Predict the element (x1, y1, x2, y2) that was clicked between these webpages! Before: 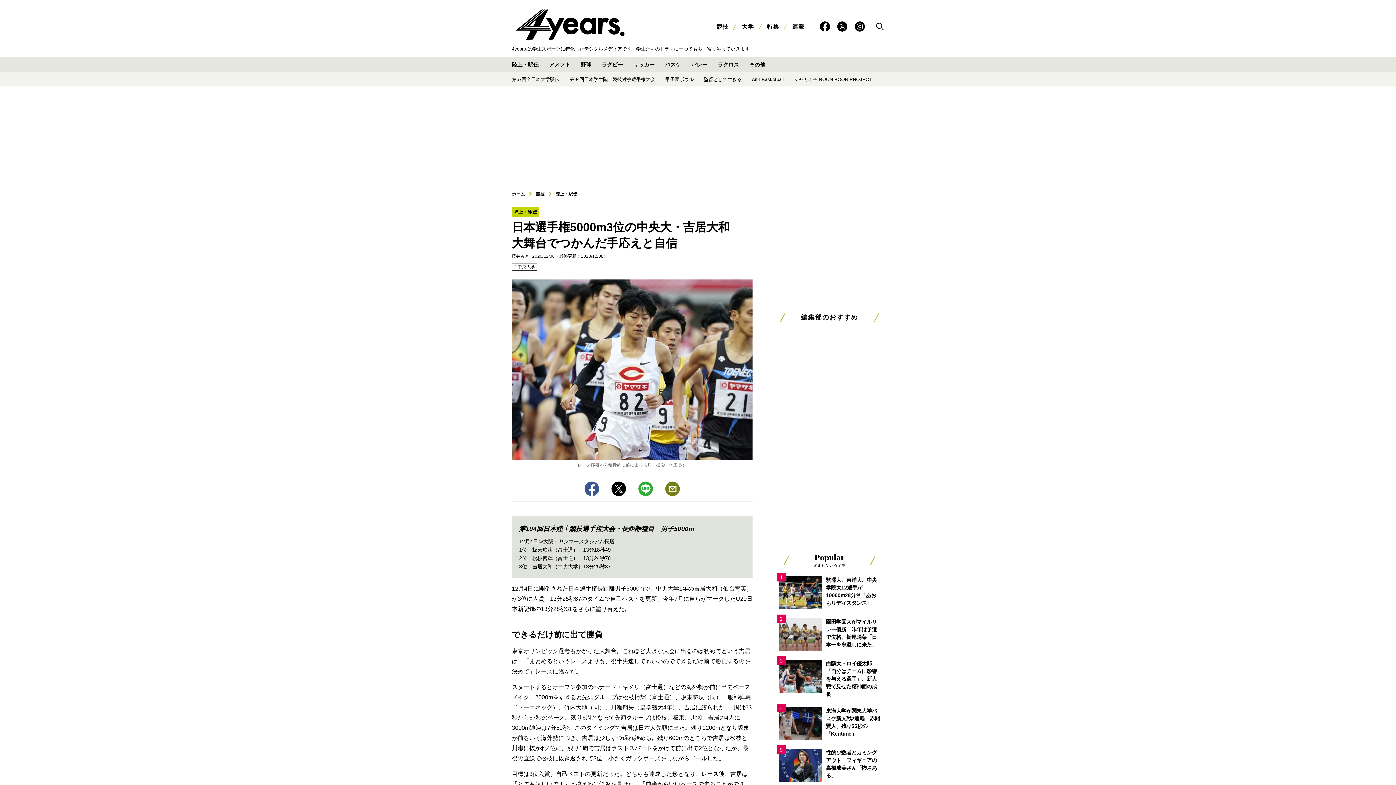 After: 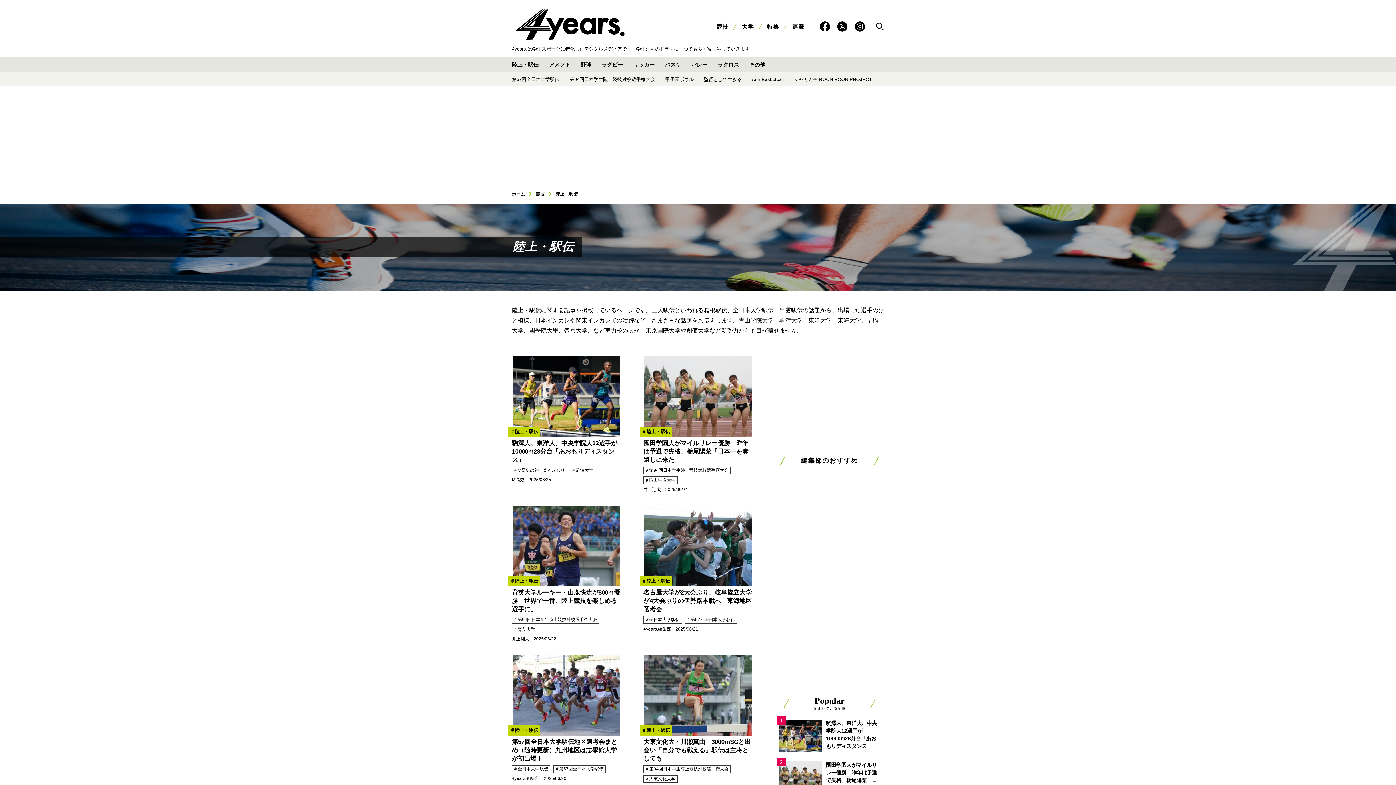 Action: bbox: (555, 191, 577, 196) label: 陸上・駅伝